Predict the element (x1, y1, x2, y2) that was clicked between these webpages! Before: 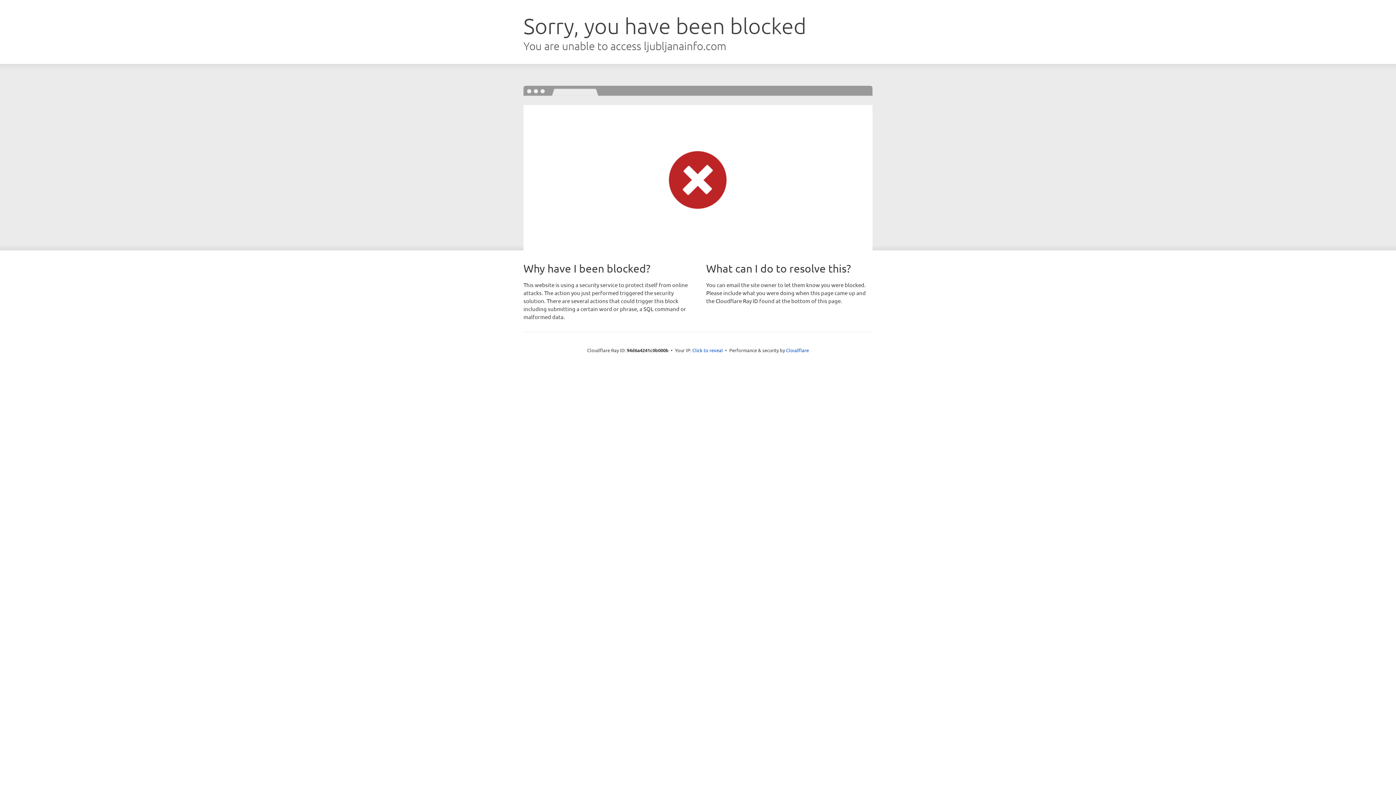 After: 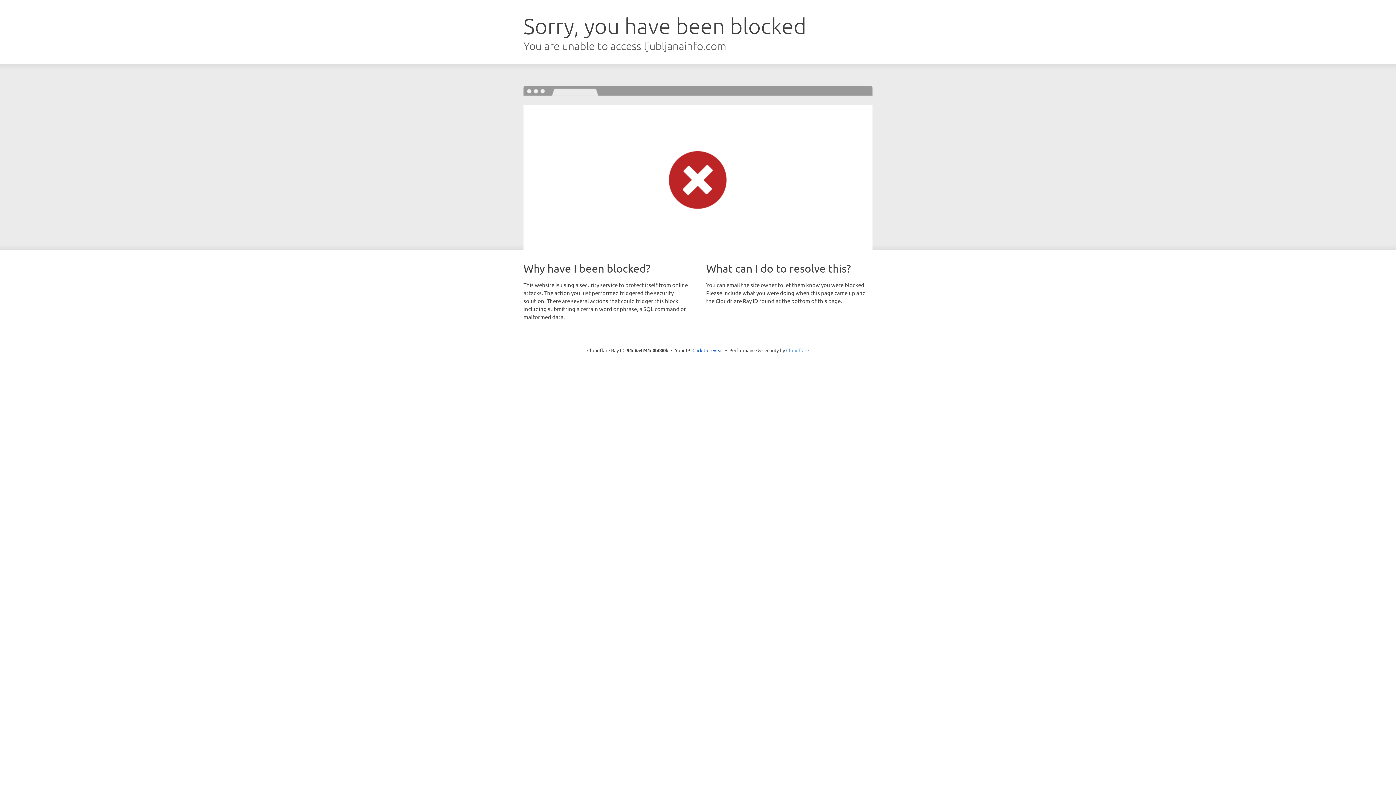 Action: bbox: (786, 347, 809, 353) label: Cloudflare